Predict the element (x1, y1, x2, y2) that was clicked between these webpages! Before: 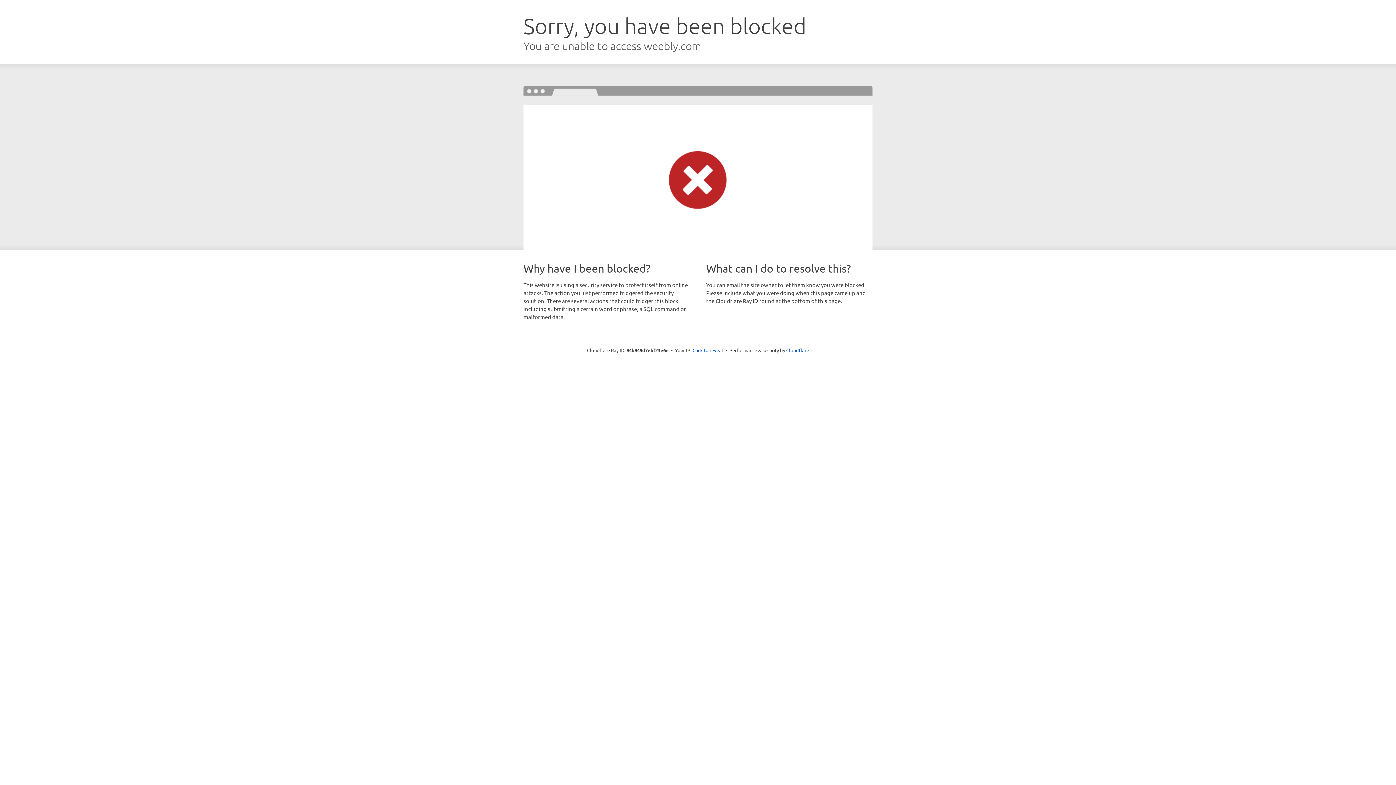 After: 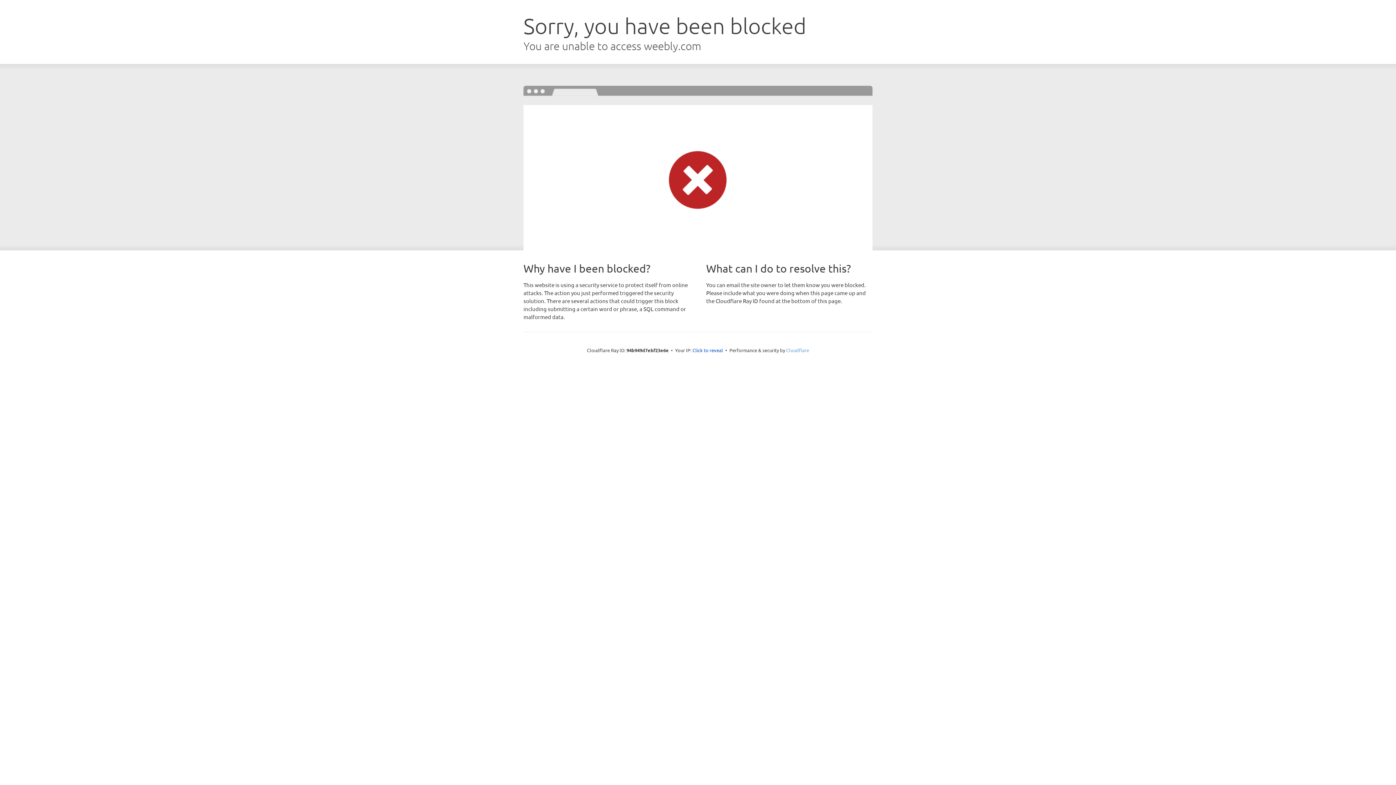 Action: bbox: (786, 347, 809, 353) label: Cloudflare